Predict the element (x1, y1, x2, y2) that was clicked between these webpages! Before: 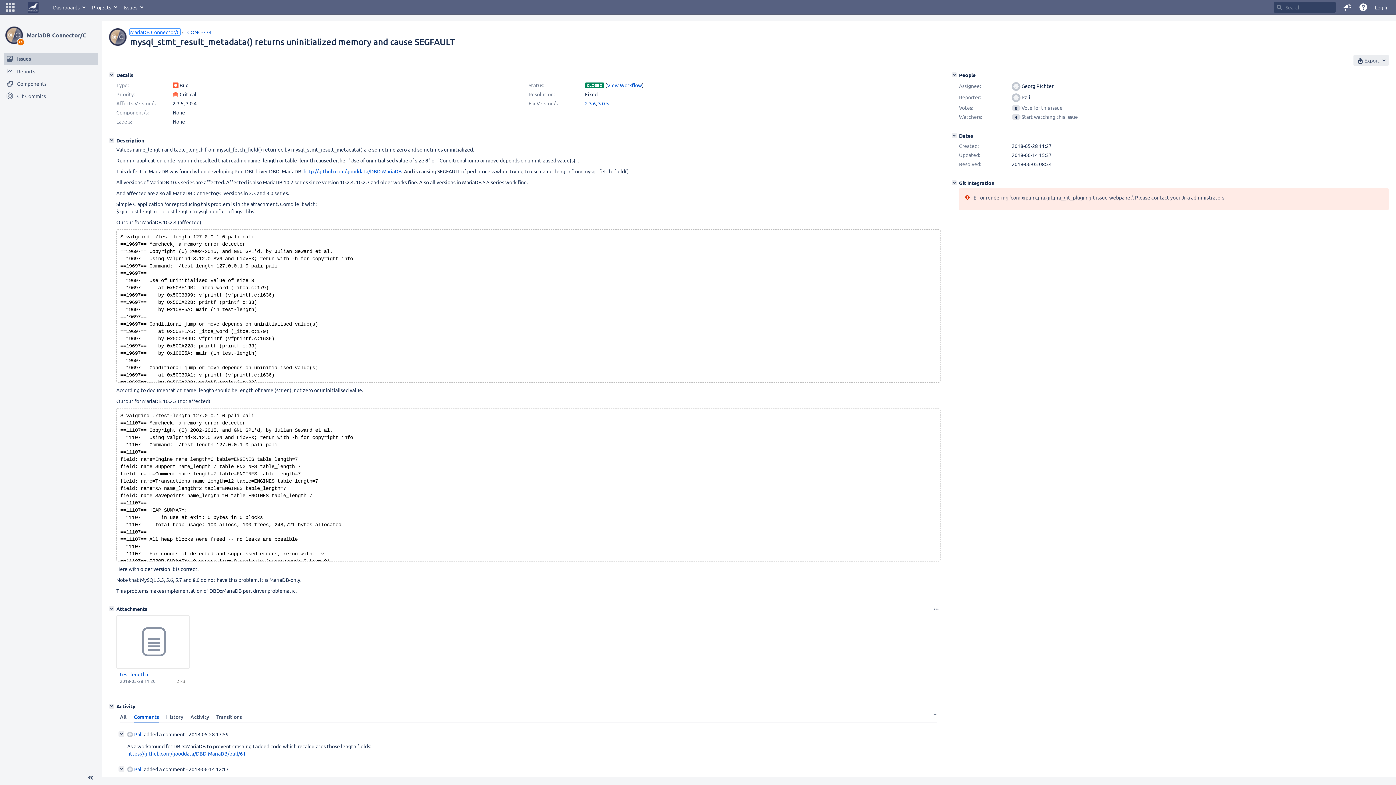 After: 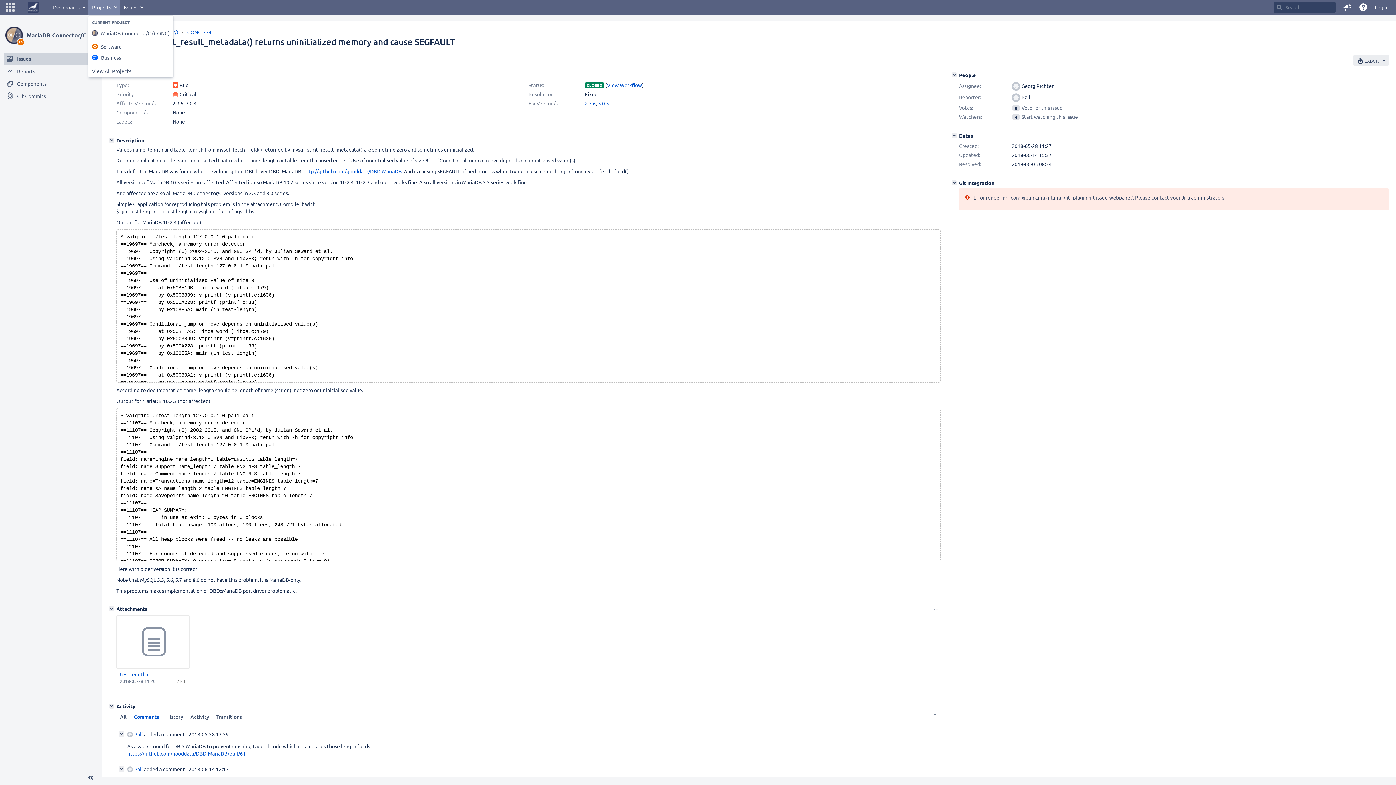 Action: label: Projects bbox: (88, 0, 120, 14)